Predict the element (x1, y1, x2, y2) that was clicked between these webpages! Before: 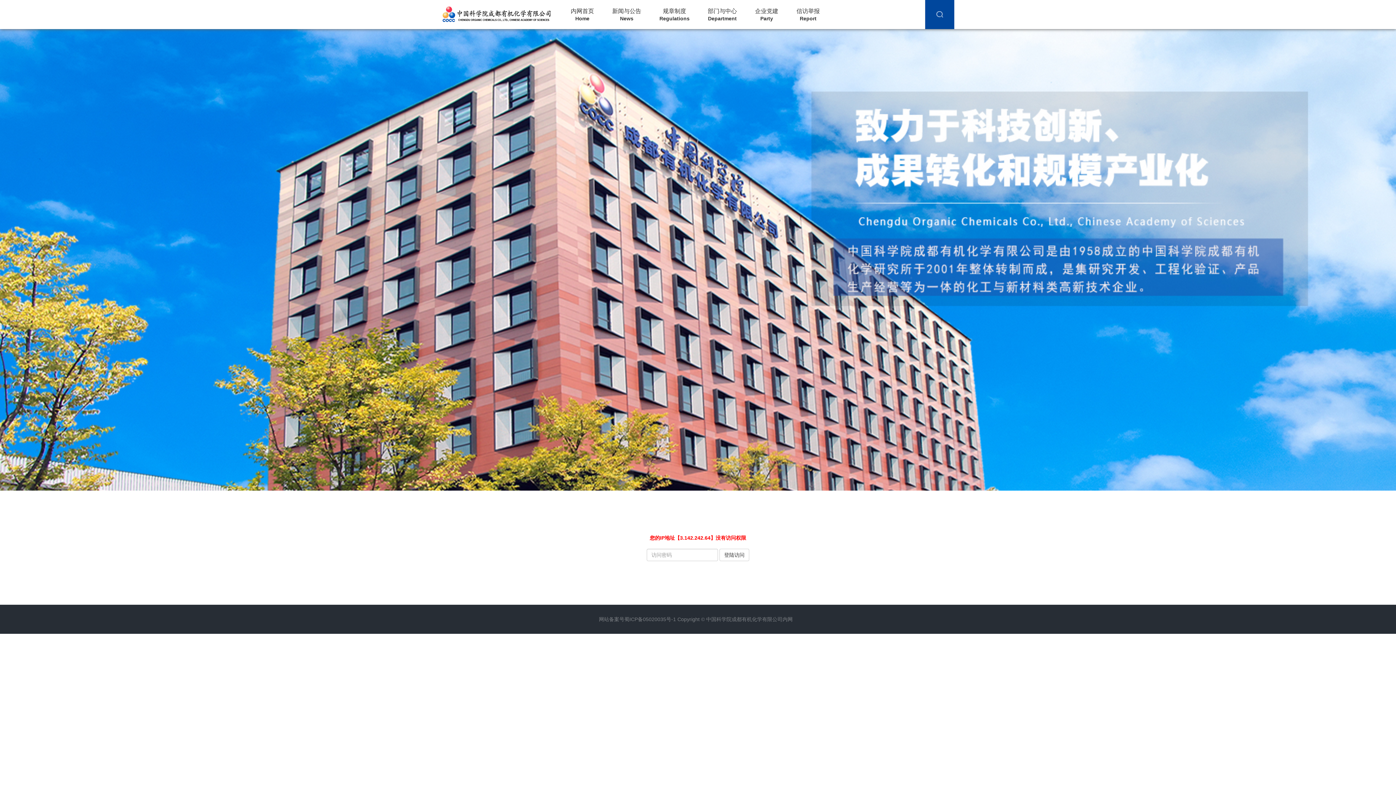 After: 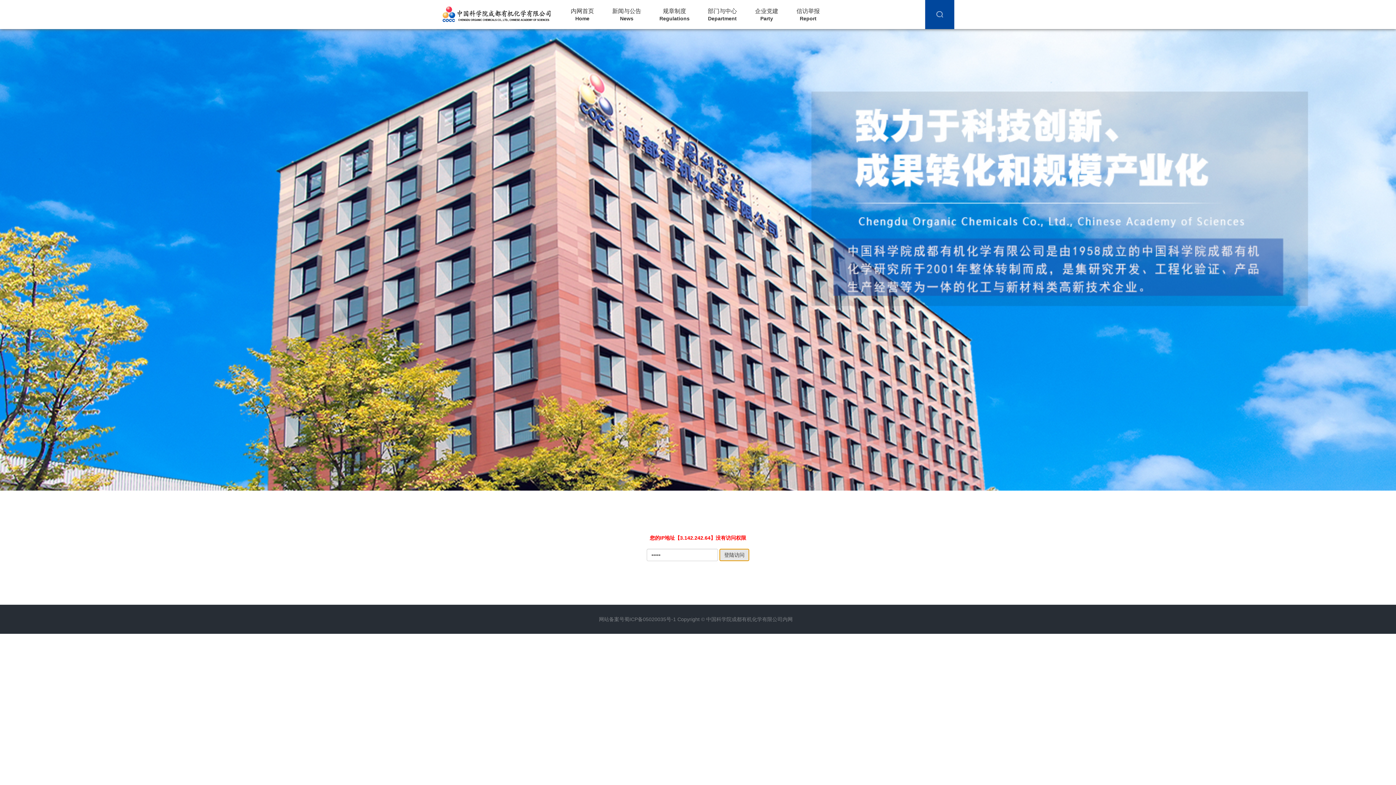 Action: label: 登陆访问 bbox: (719, 549, 749, 561)